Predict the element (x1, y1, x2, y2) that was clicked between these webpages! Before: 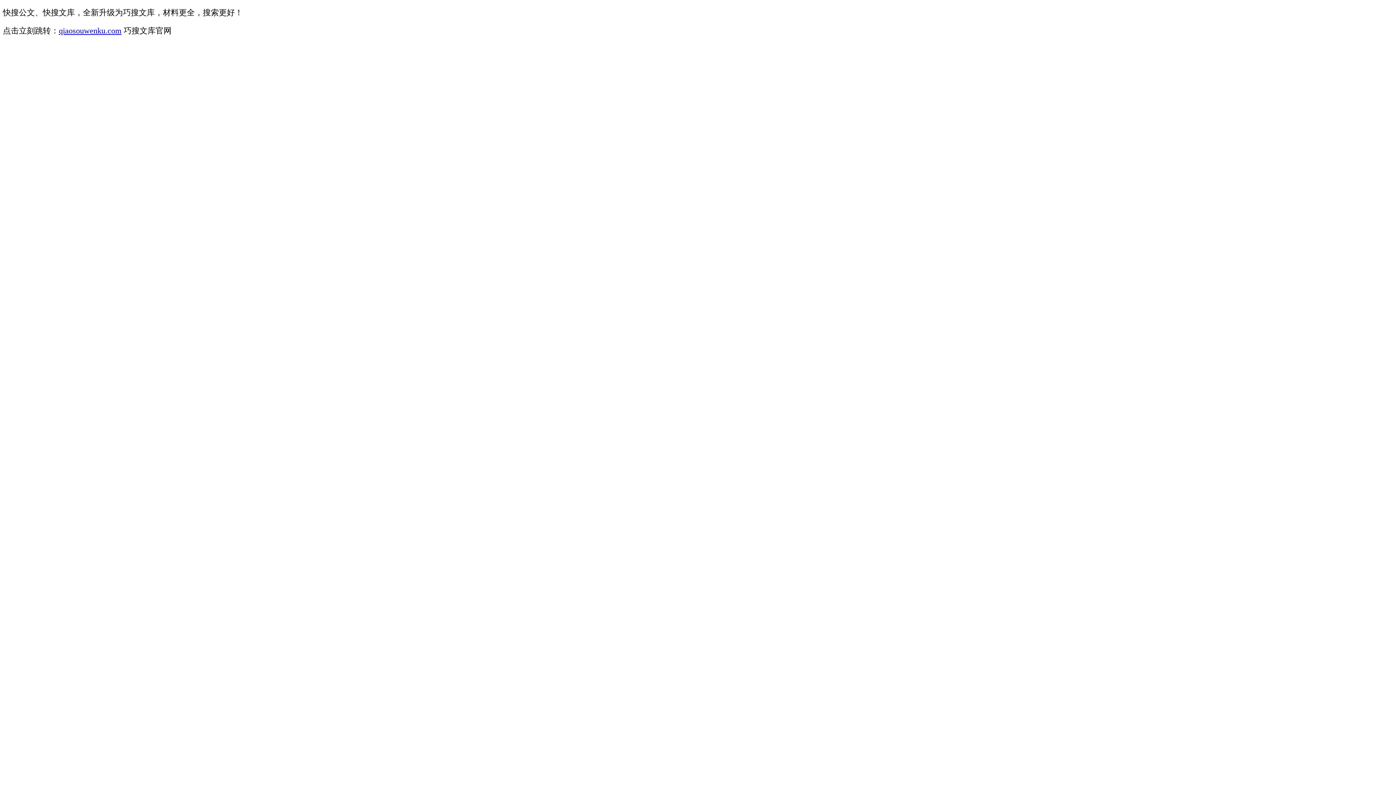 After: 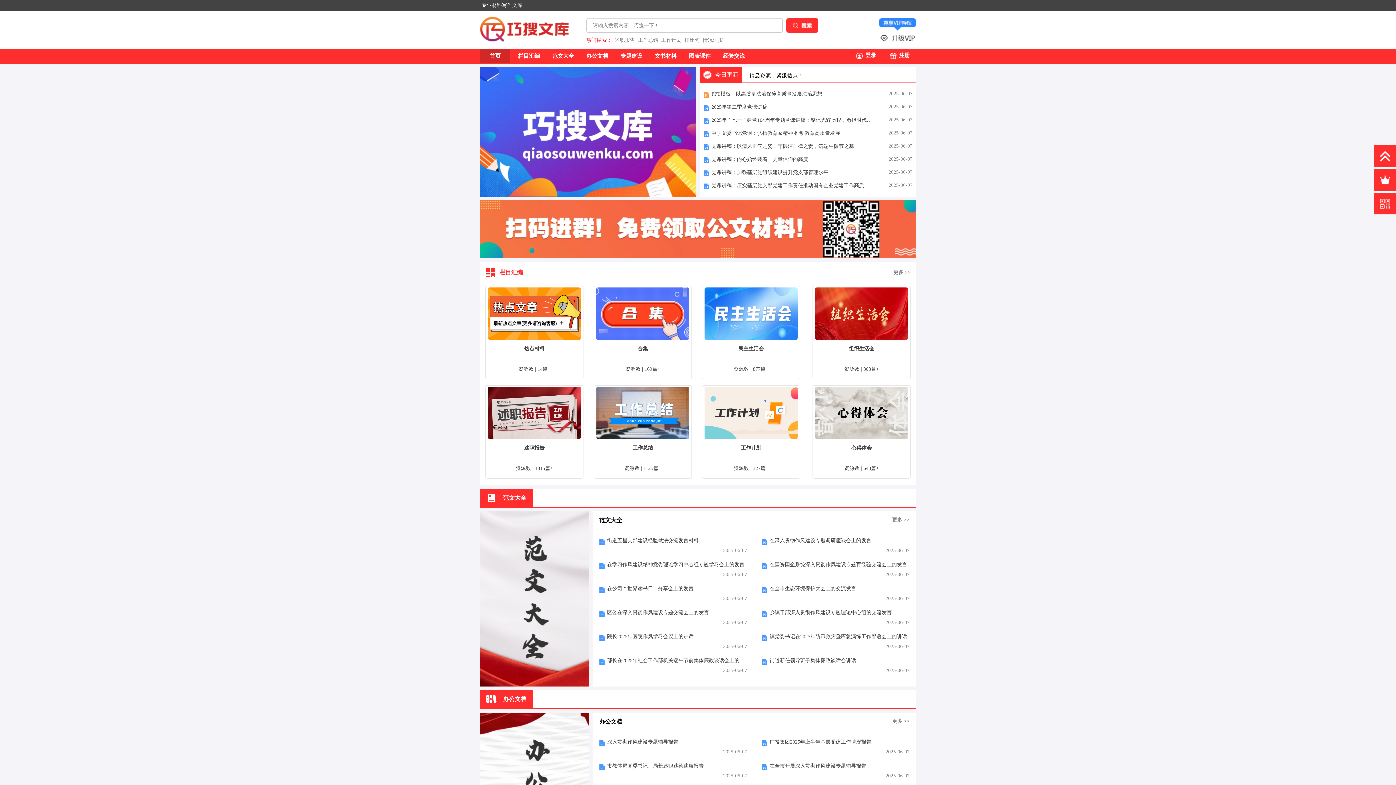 Action: label: qiaosouwenku.com bbox: (58, 26, 121, 35)